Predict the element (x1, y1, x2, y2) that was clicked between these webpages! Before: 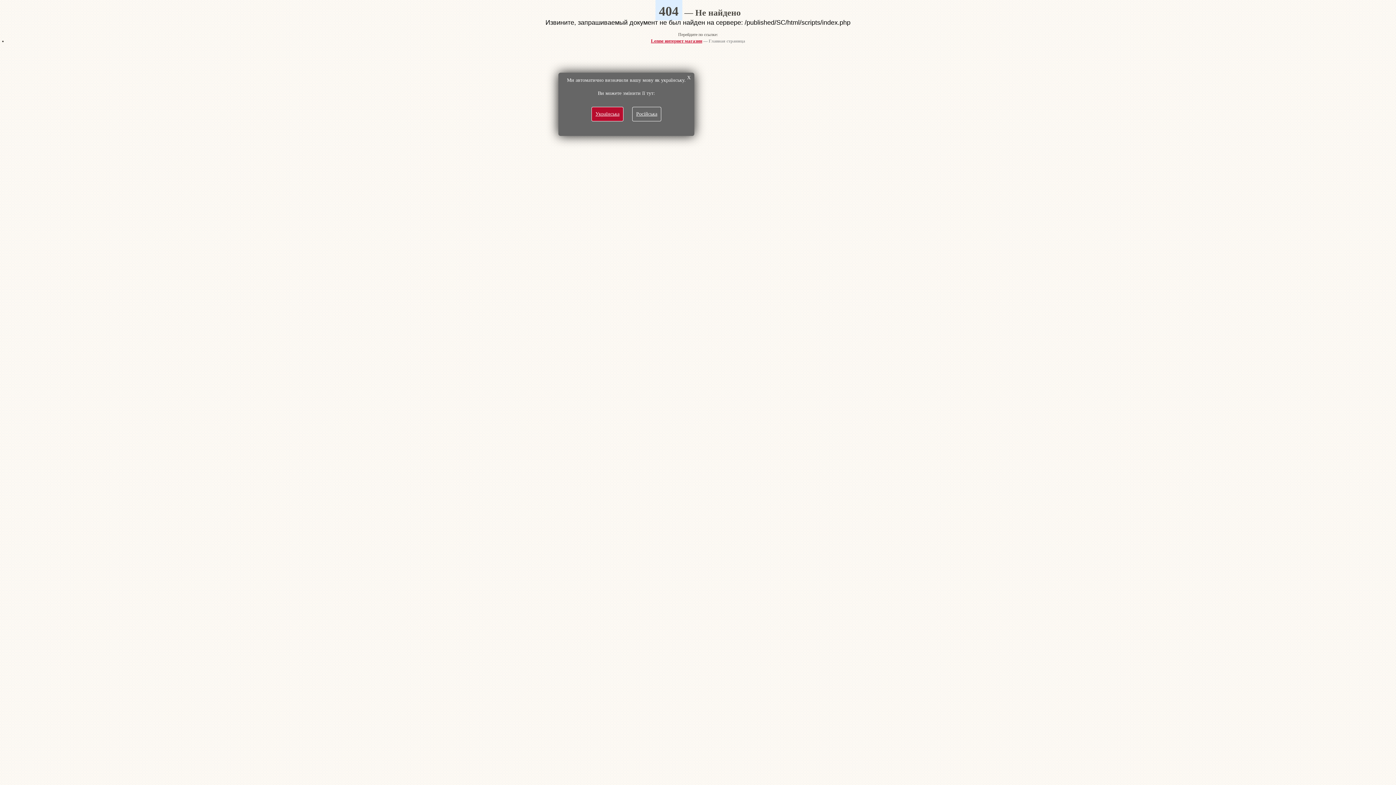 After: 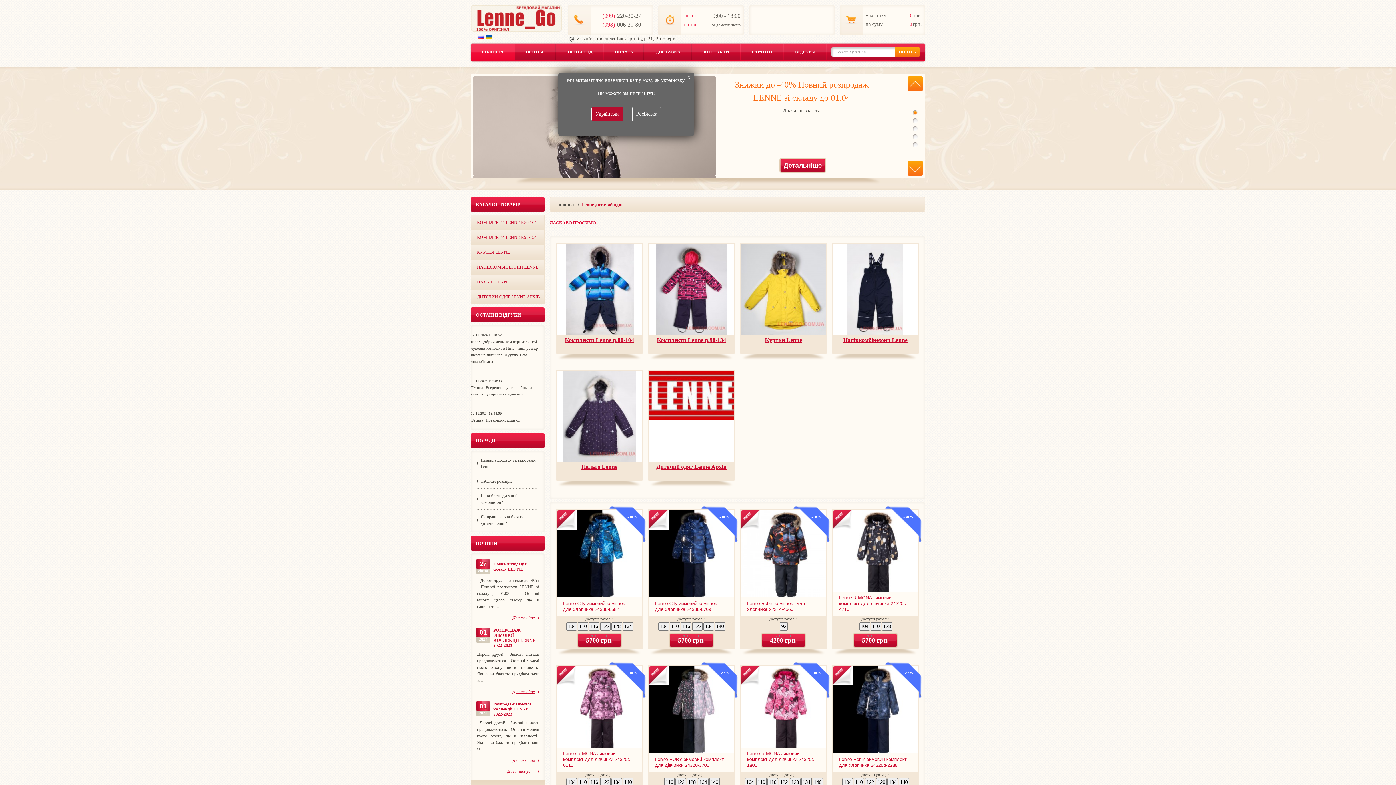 Action: bbox: (687, 74, 690, 81) label: X